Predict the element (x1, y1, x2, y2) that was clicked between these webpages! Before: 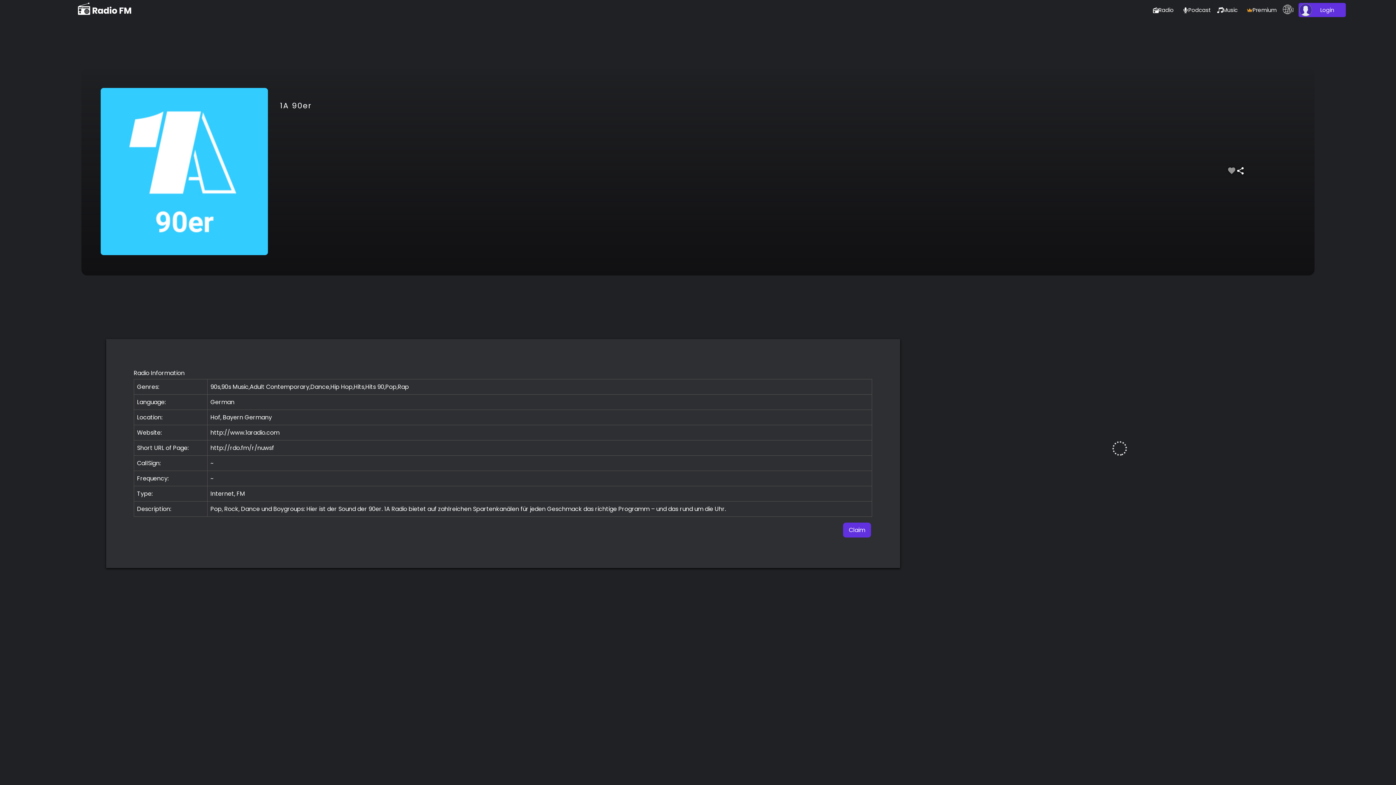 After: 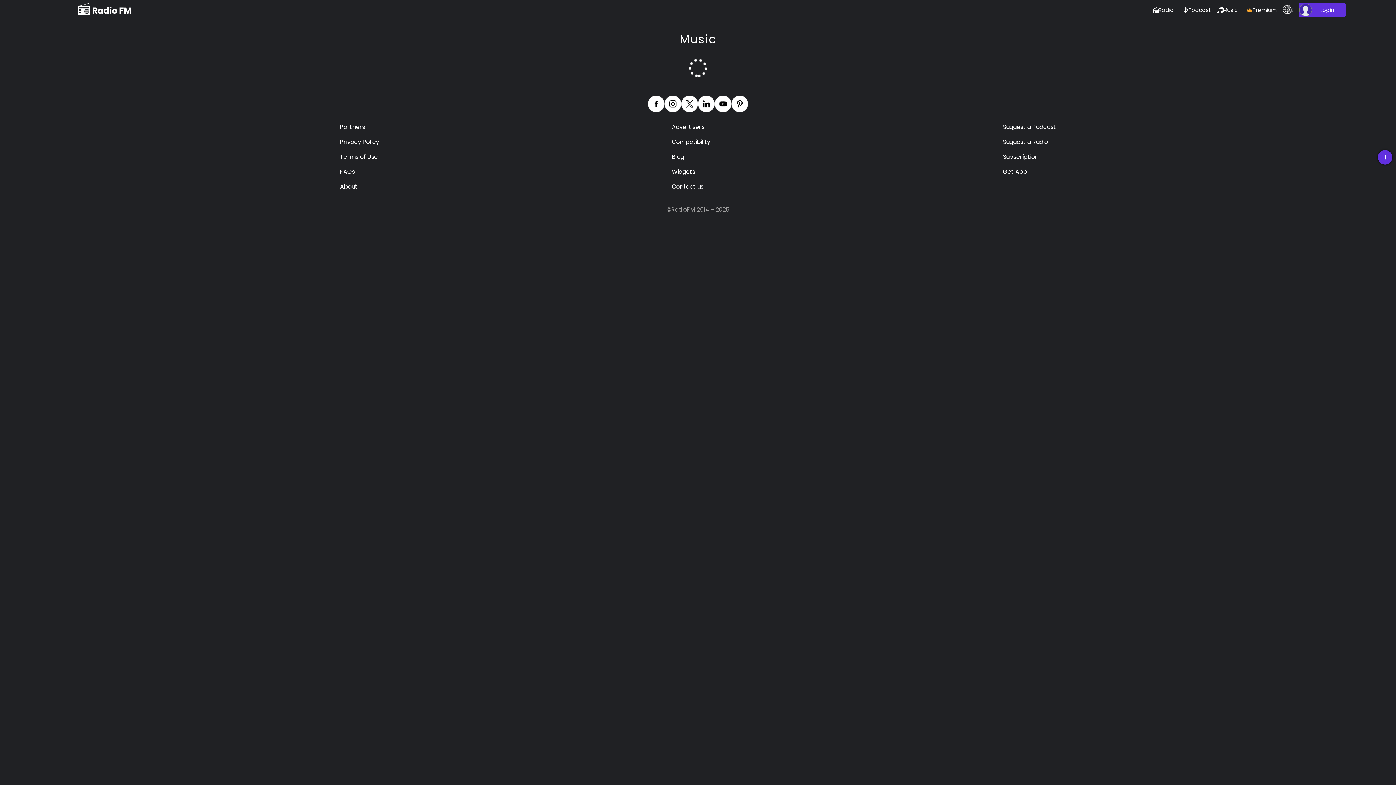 Action: label: Music bbox: (1217, 5, 1241, 14)